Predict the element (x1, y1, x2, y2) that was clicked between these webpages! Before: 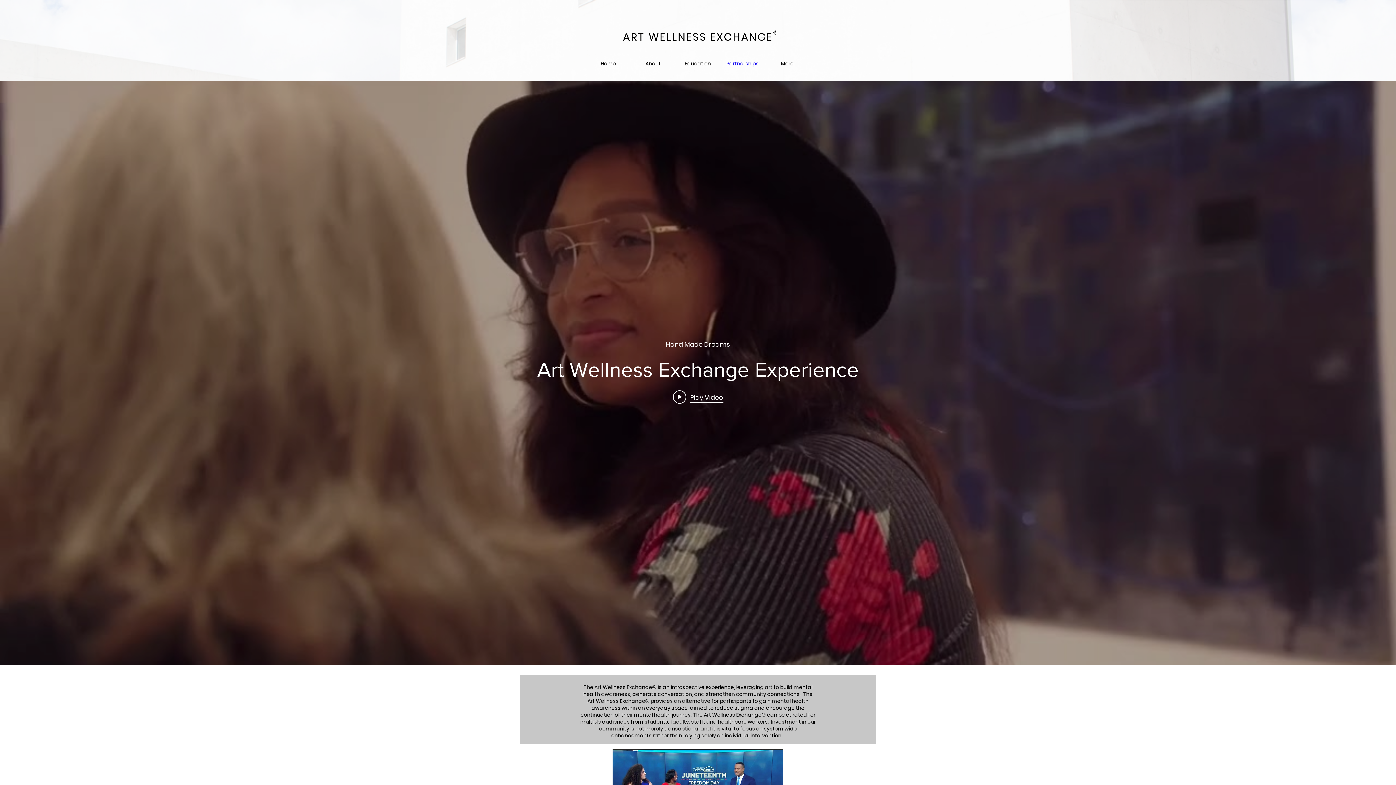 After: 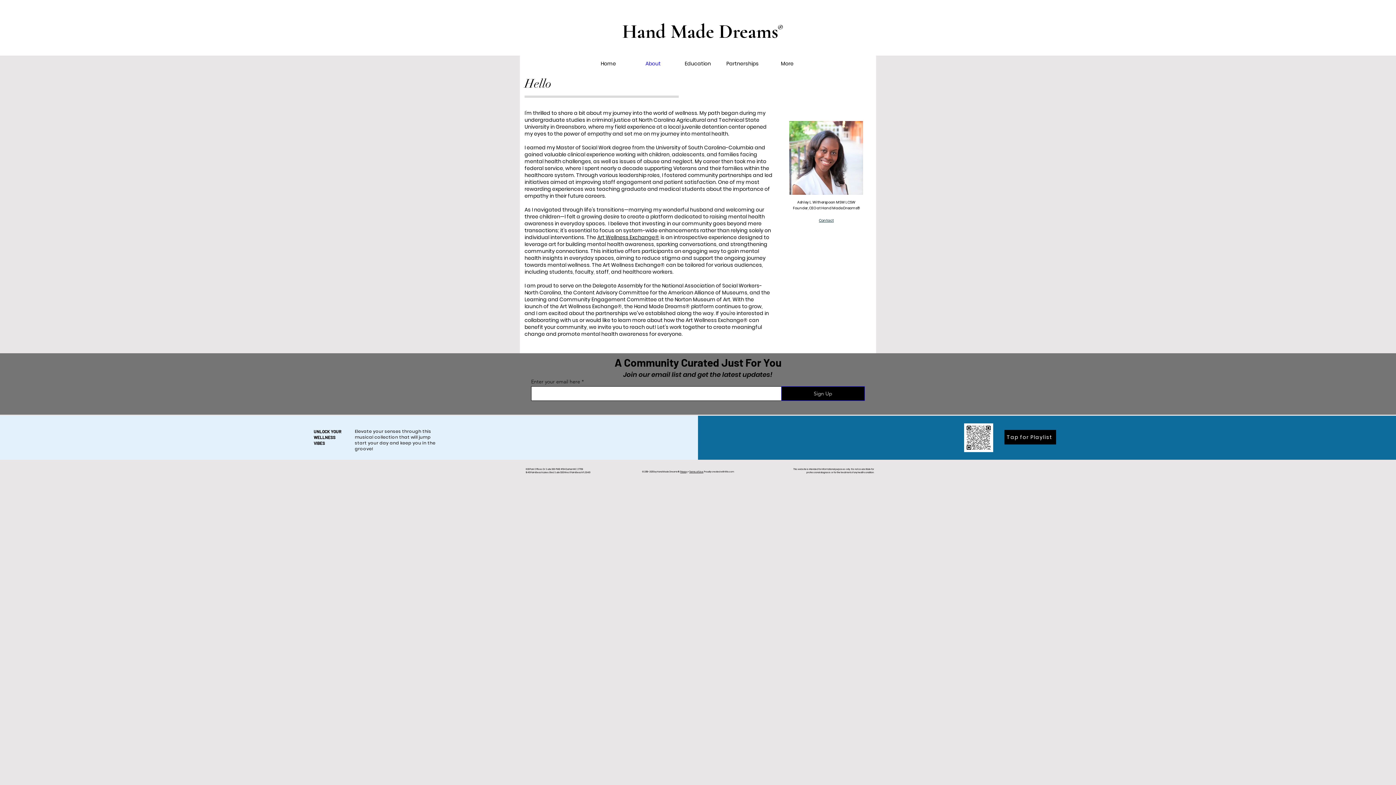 Action: bbox: (630, 54, 675, 72) label: About